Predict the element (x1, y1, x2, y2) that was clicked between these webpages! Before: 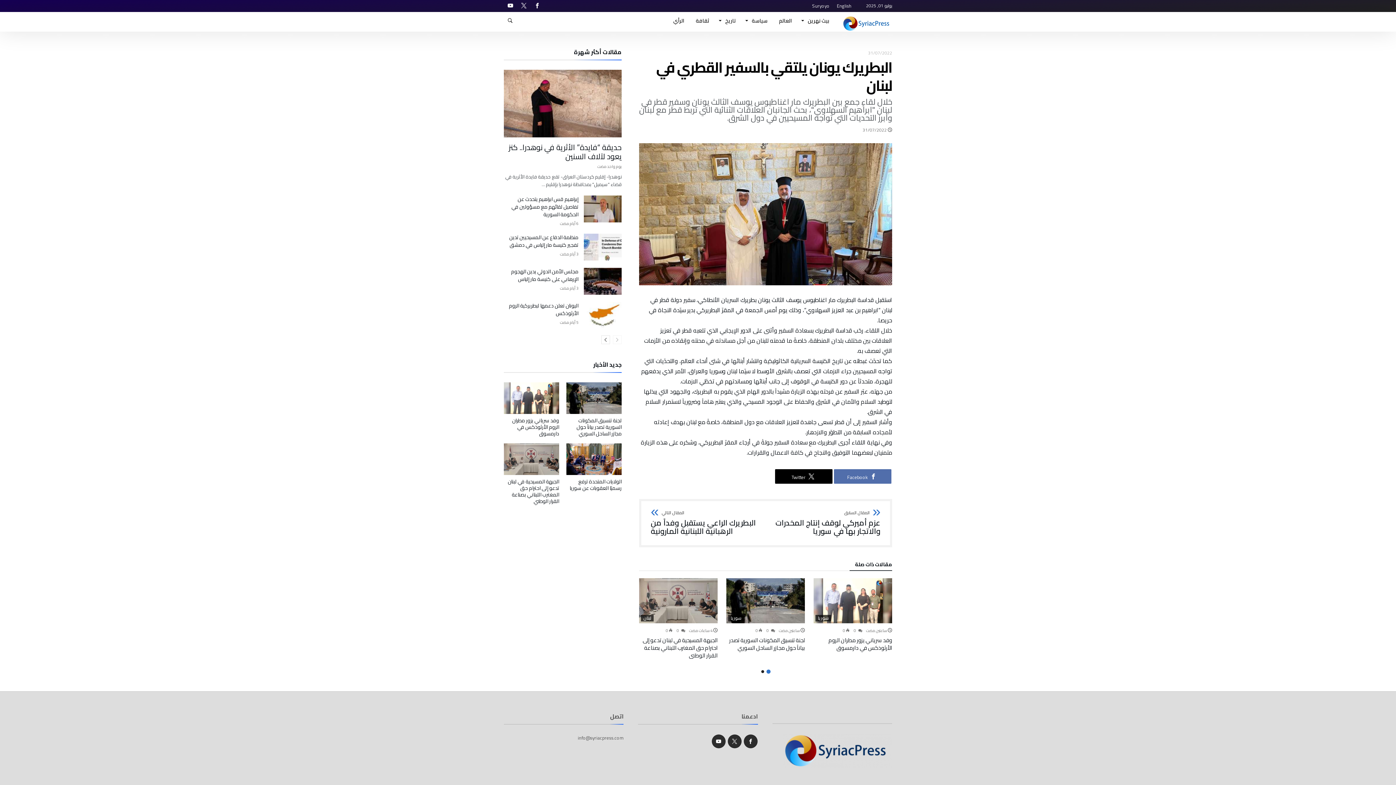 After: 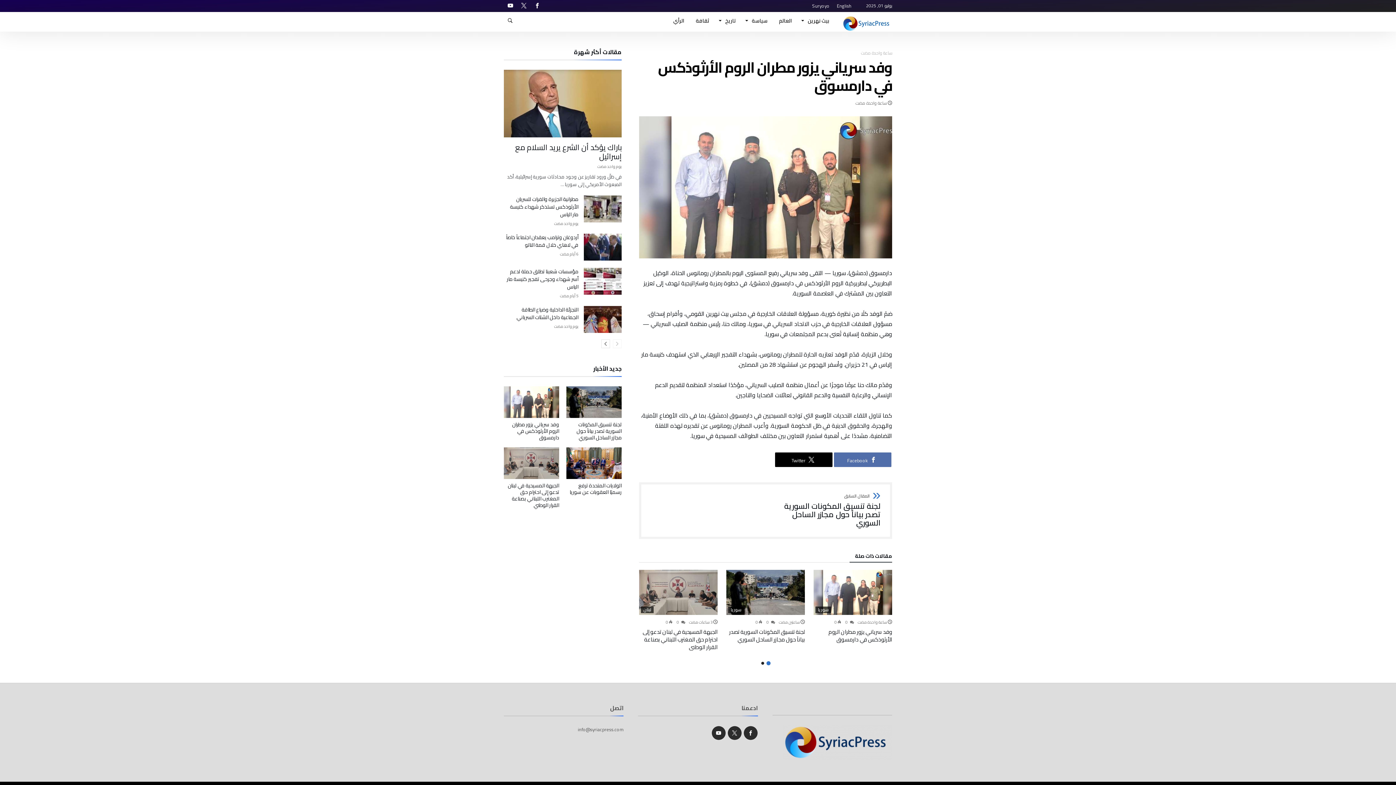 Action: bbox: (504, 382, 559, 414)